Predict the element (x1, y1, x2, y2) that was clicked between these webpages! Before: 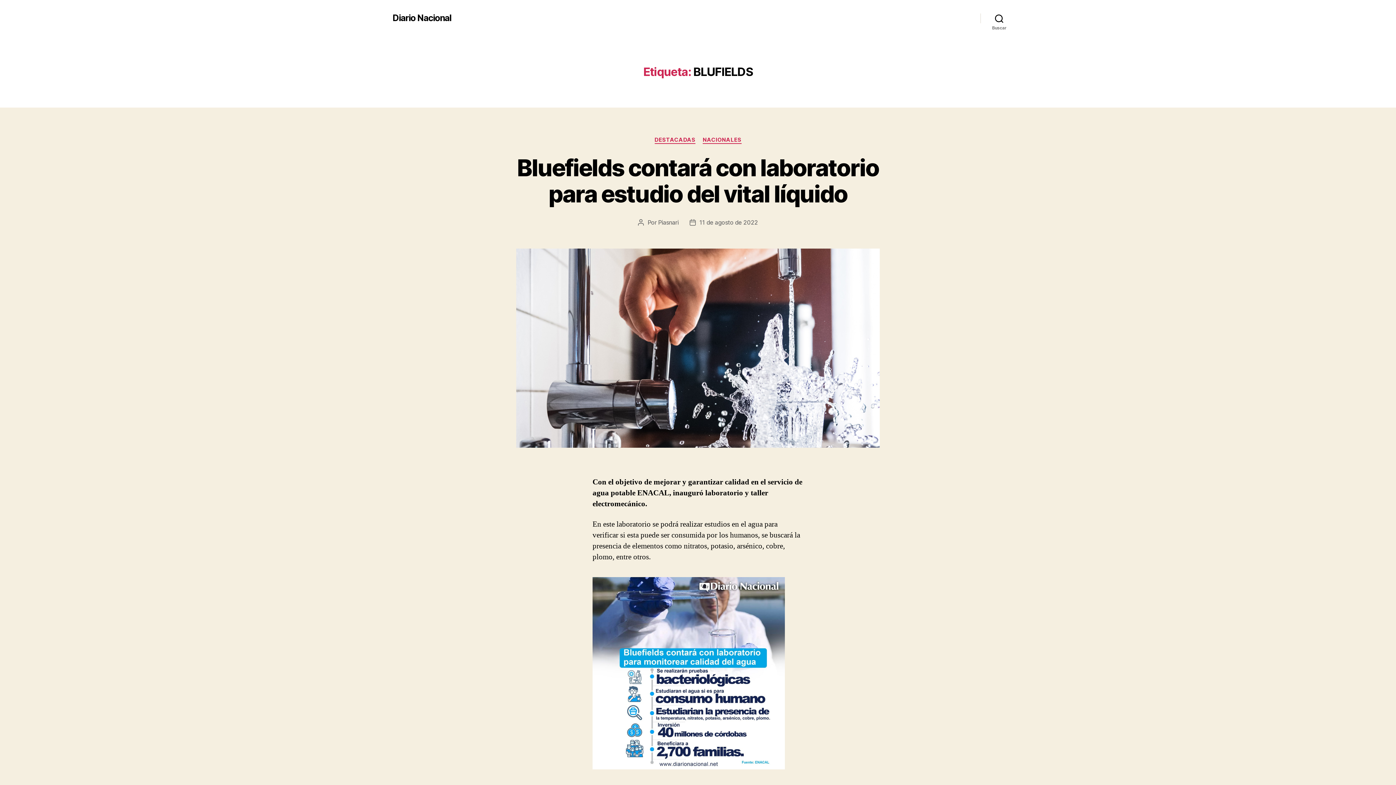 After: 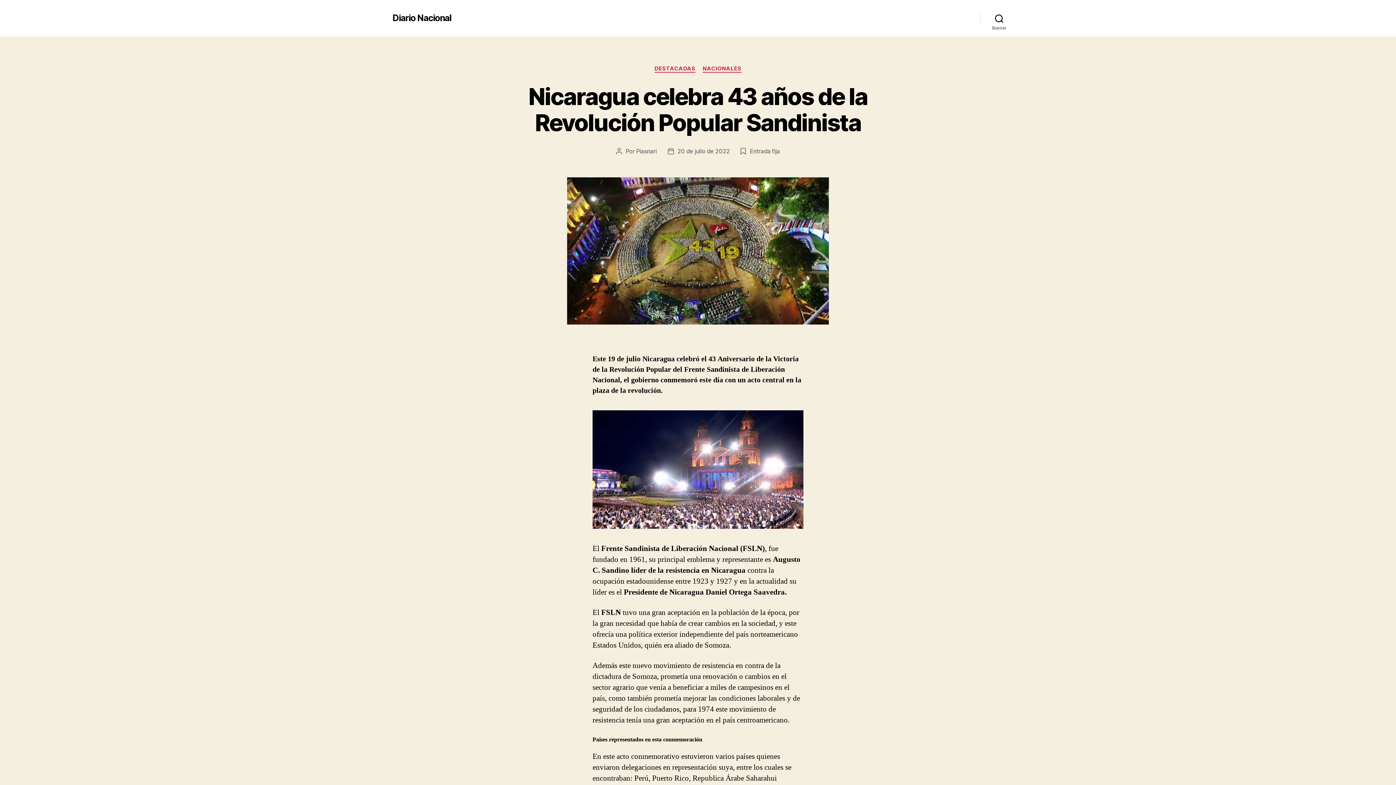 Action: label: Diario Nacional bbox: (392, 13, 451, 22)